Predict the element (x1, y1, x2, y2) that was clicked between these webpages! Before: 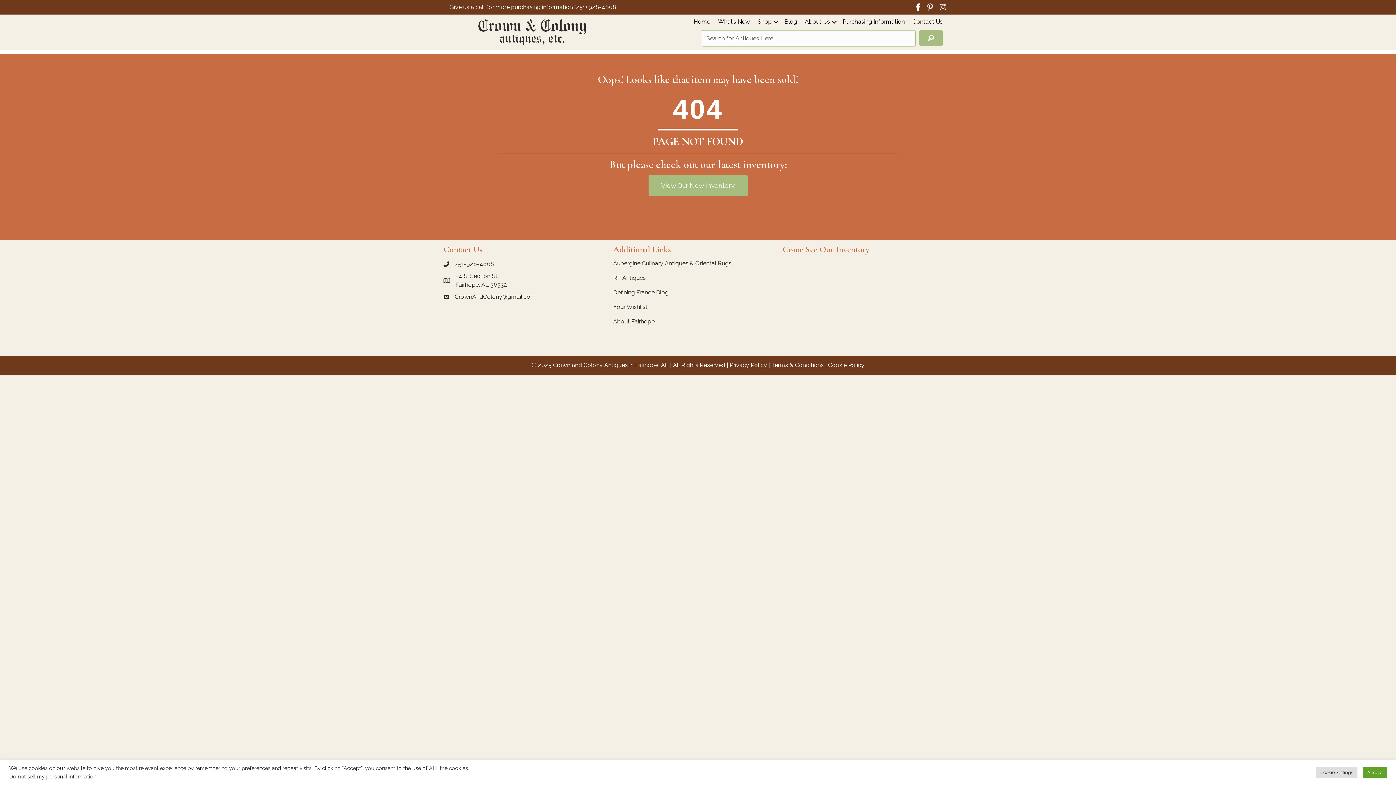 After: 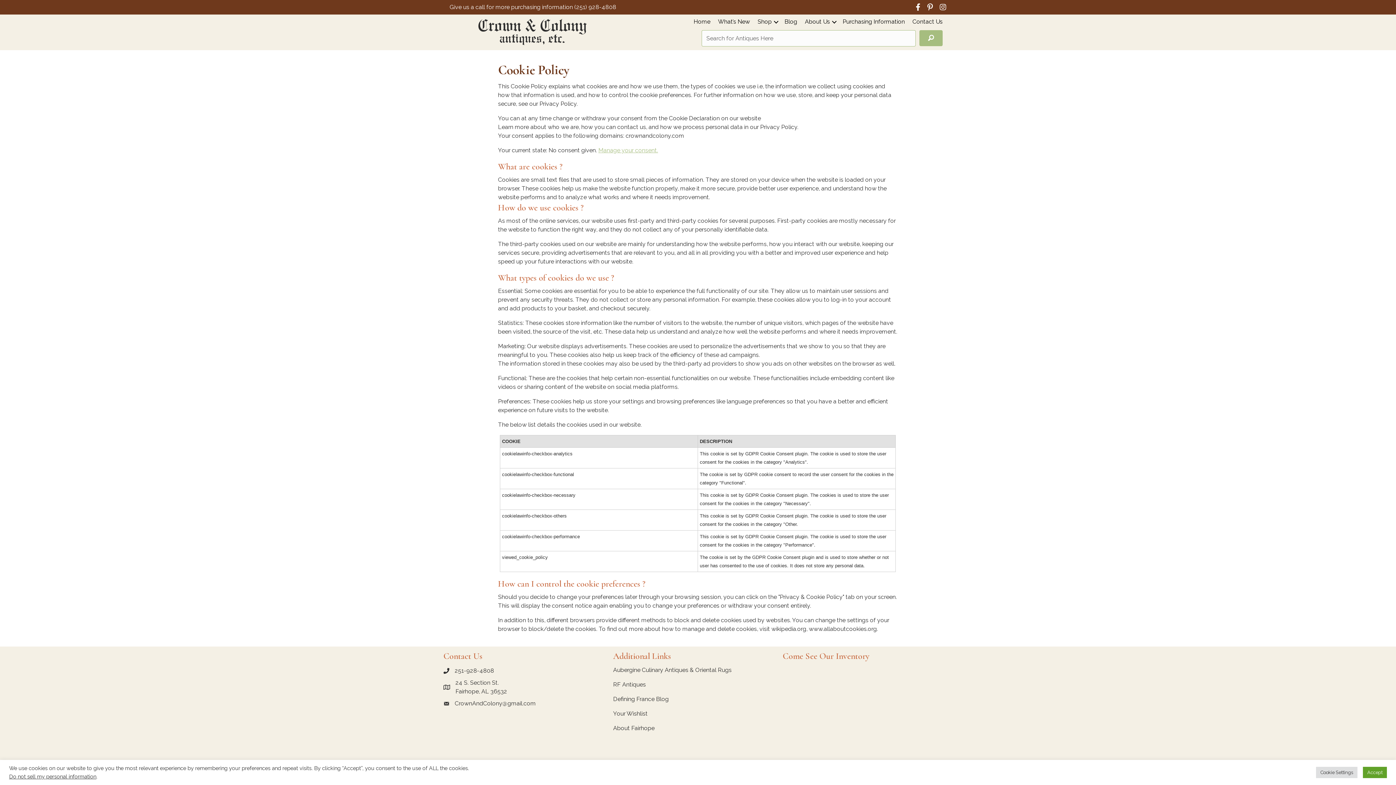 Action: label: Cookie Policy bbox: (828, 361, 864, 368)